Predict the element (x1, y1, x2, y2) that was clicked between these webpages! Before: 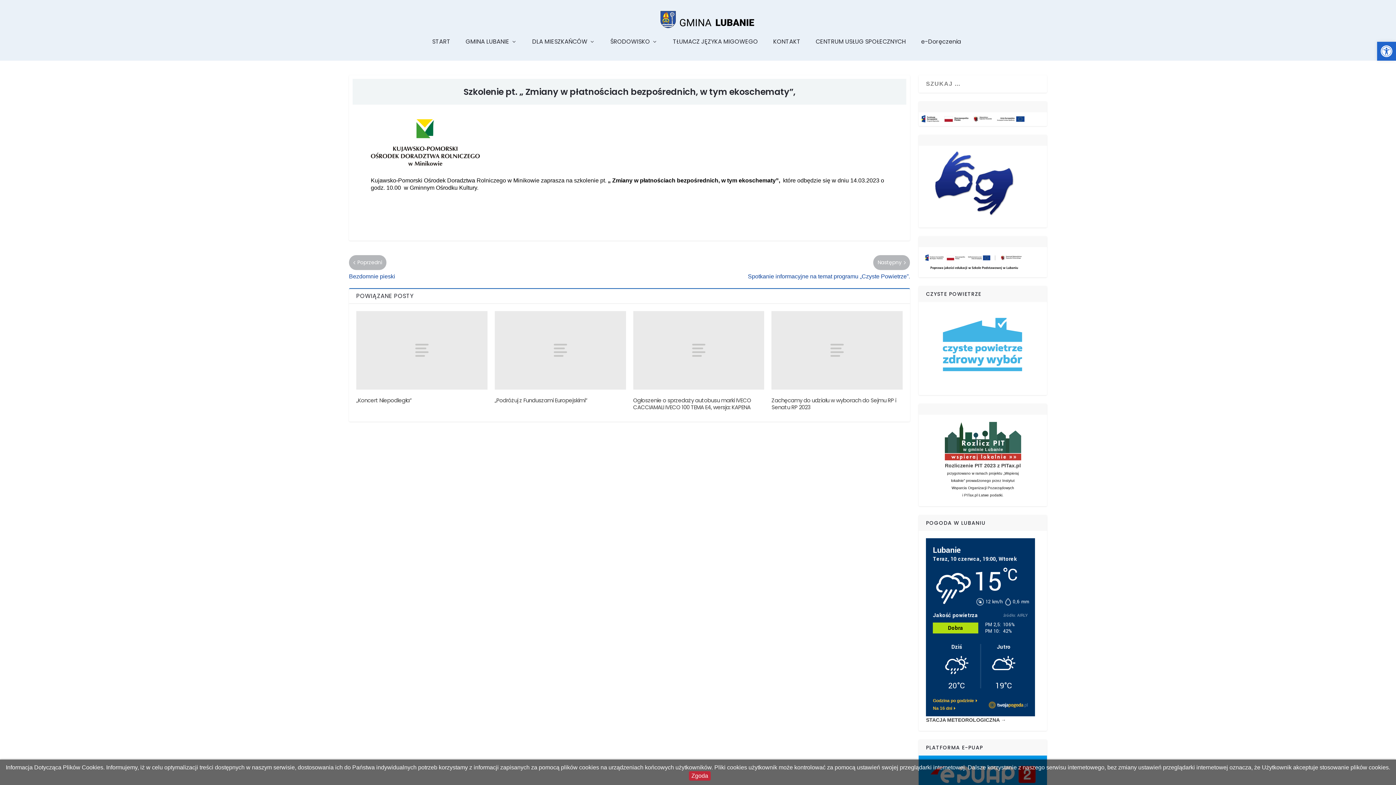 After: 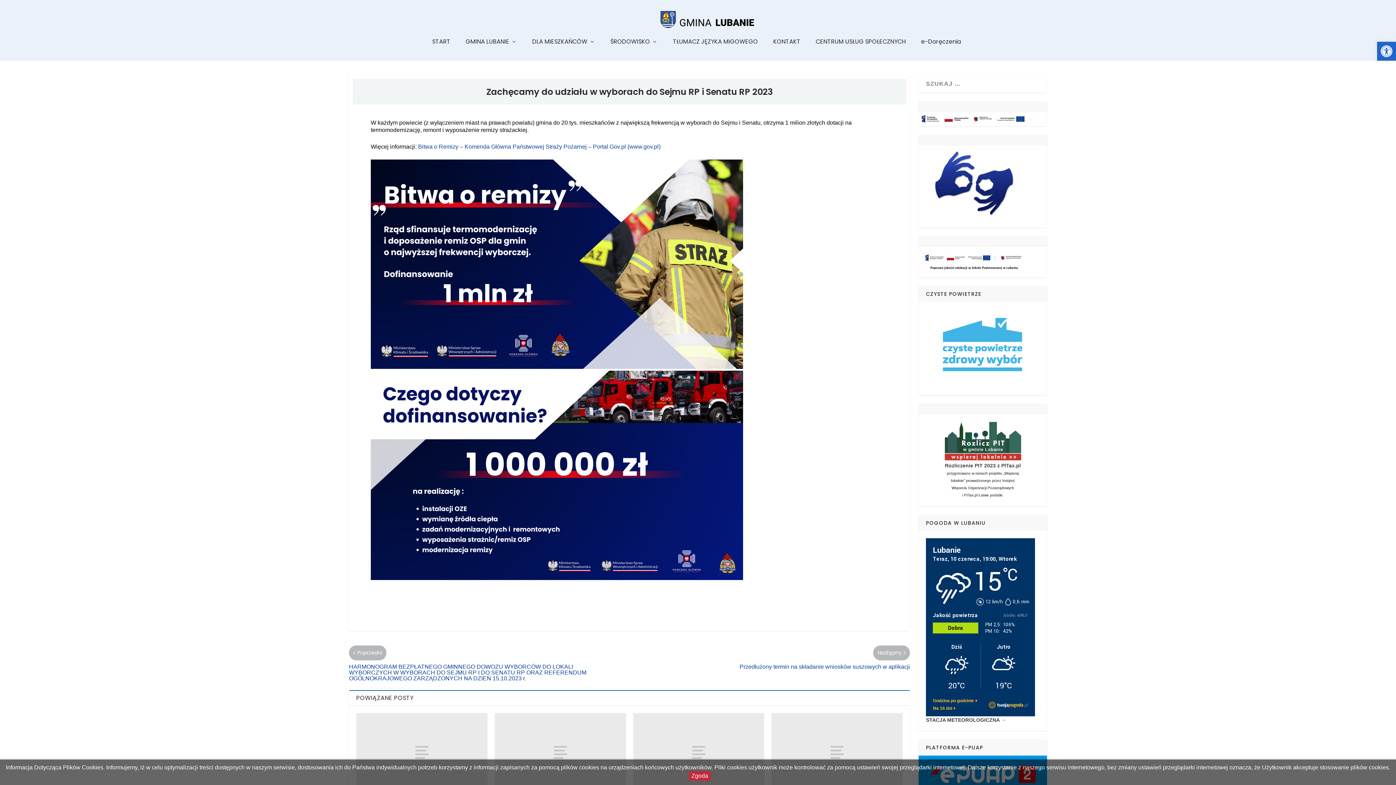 Action: label: Zachęcamy do udziału w wyborach do Sejmu RP i Senatu RP 2023 bbox: (771, 396, 896, 411)